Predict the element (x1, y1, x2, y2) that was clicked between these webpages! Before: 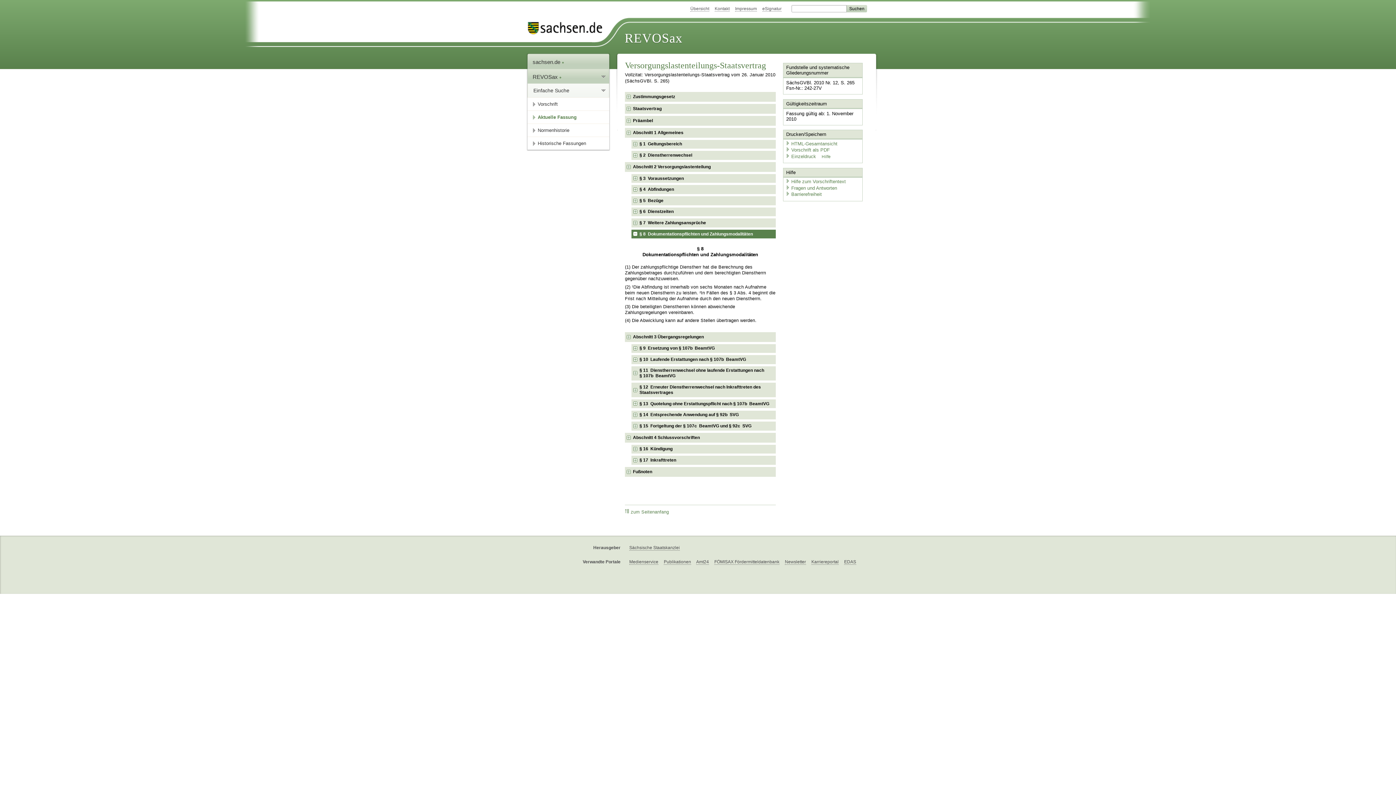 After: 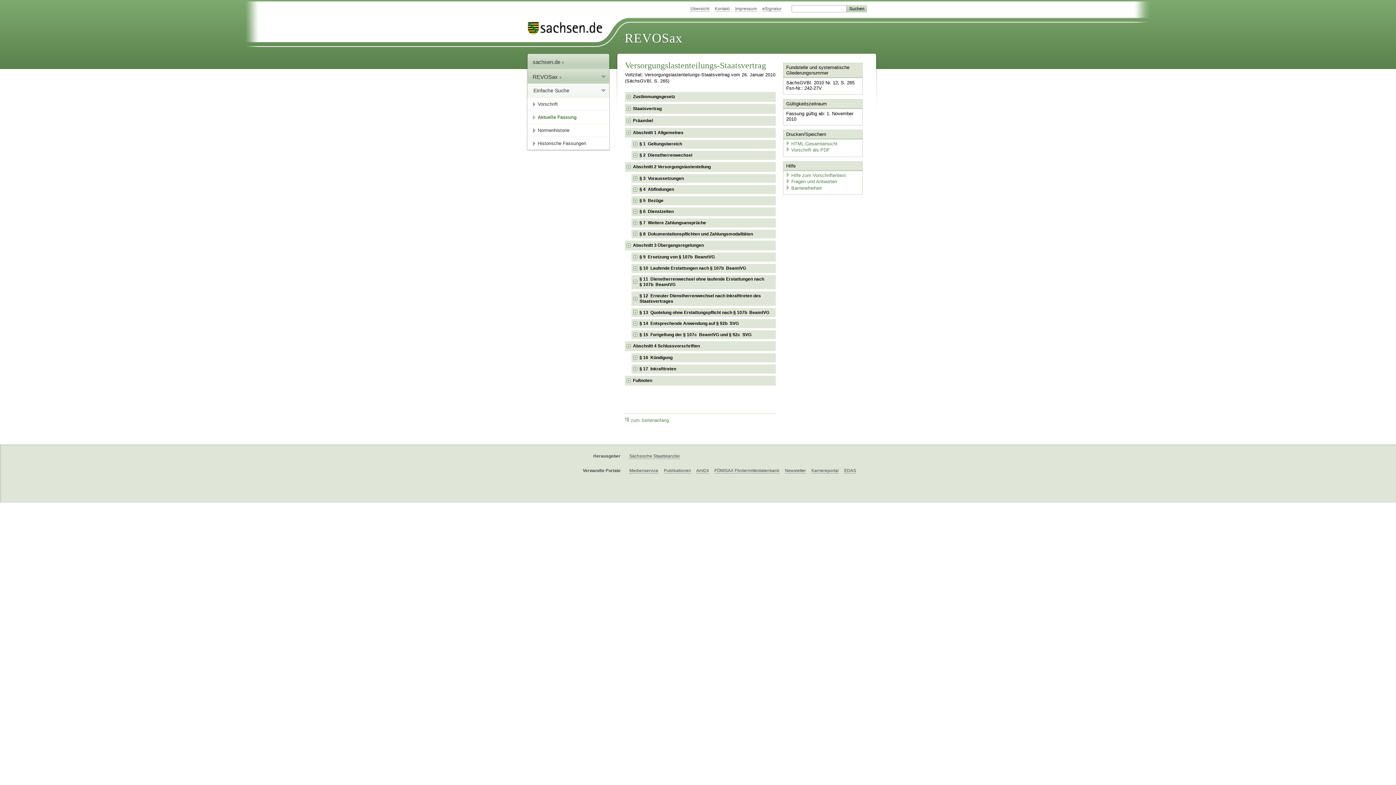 Action: bbox: (532, 97, 609, 110) label: Vorschrift